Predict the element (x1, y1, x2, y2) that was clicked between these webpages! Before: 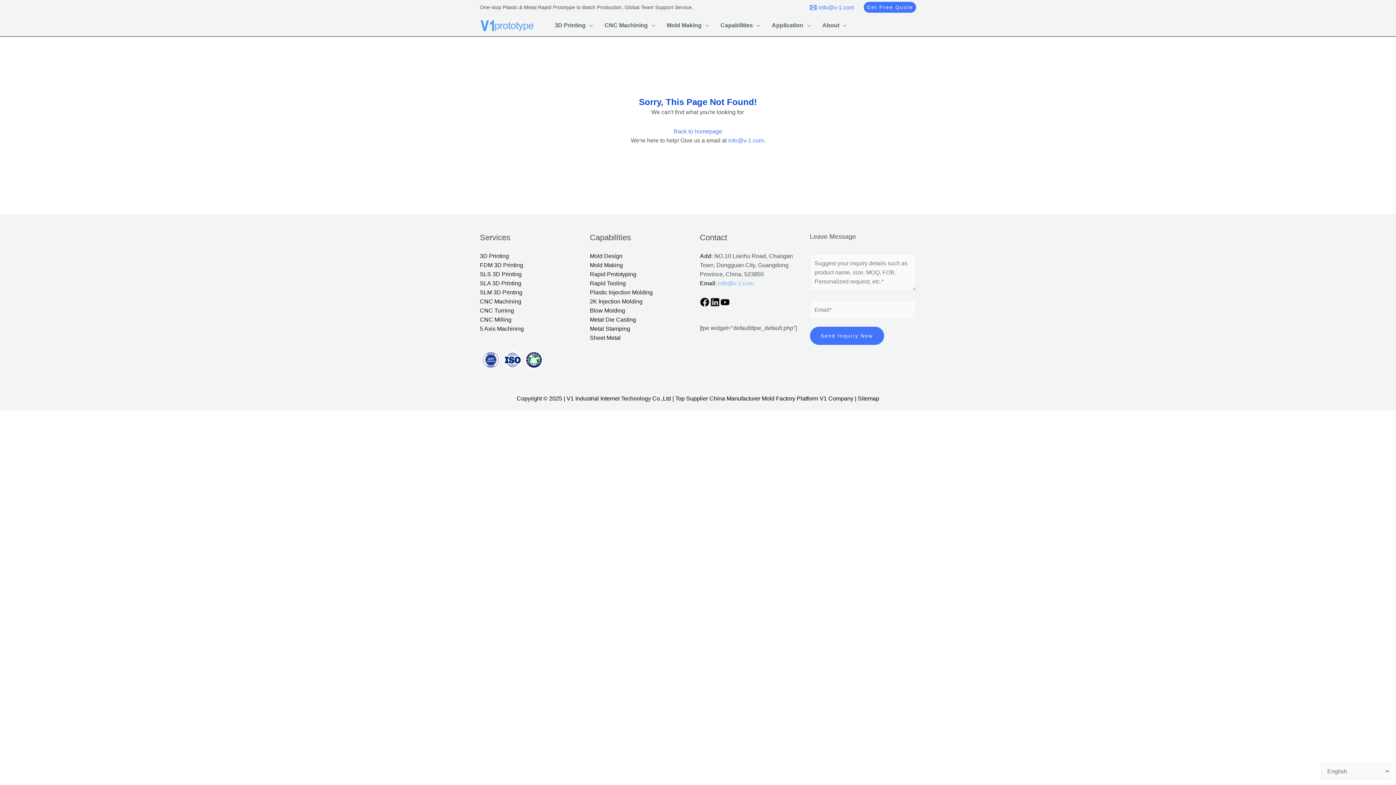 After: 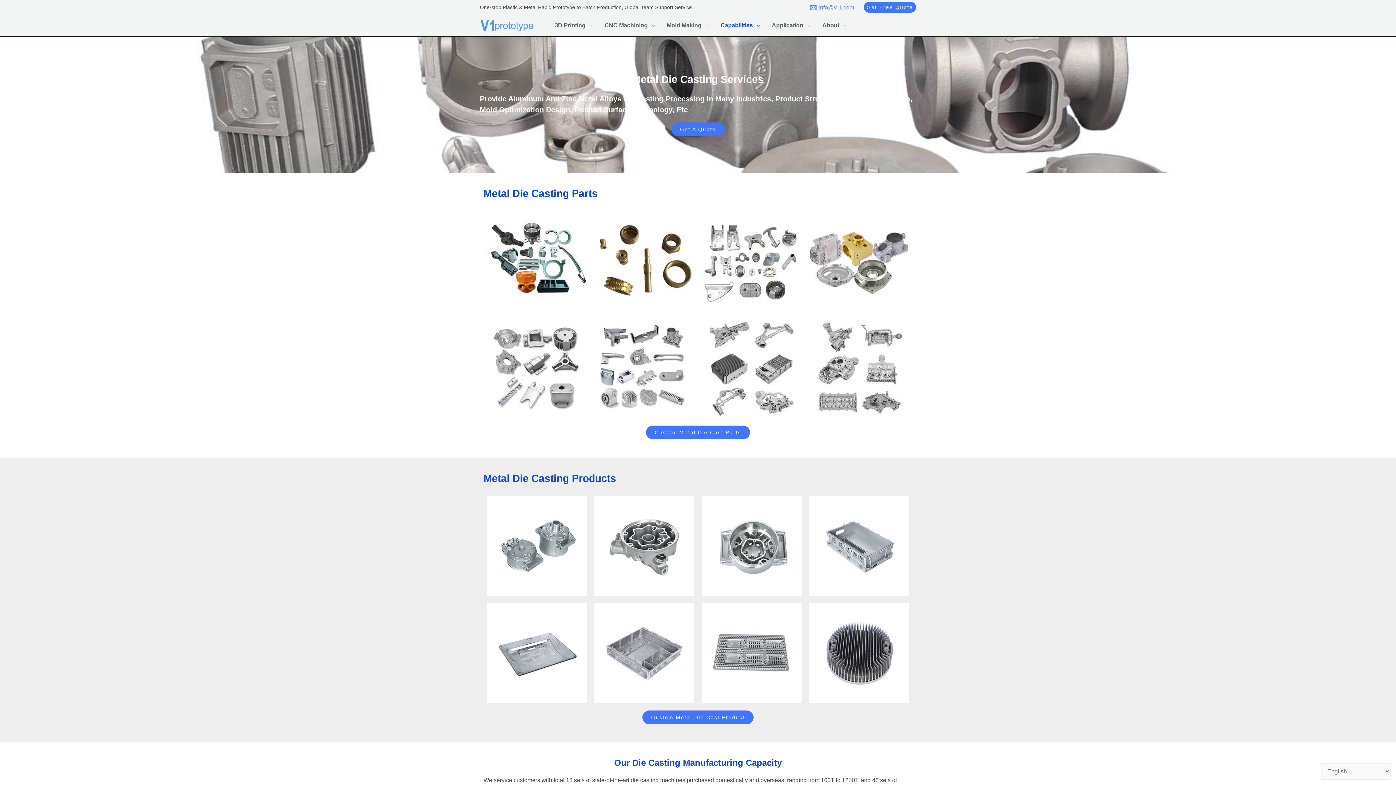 Action: label: Metal Die Casting bbox: (590, 316, 636, 322)